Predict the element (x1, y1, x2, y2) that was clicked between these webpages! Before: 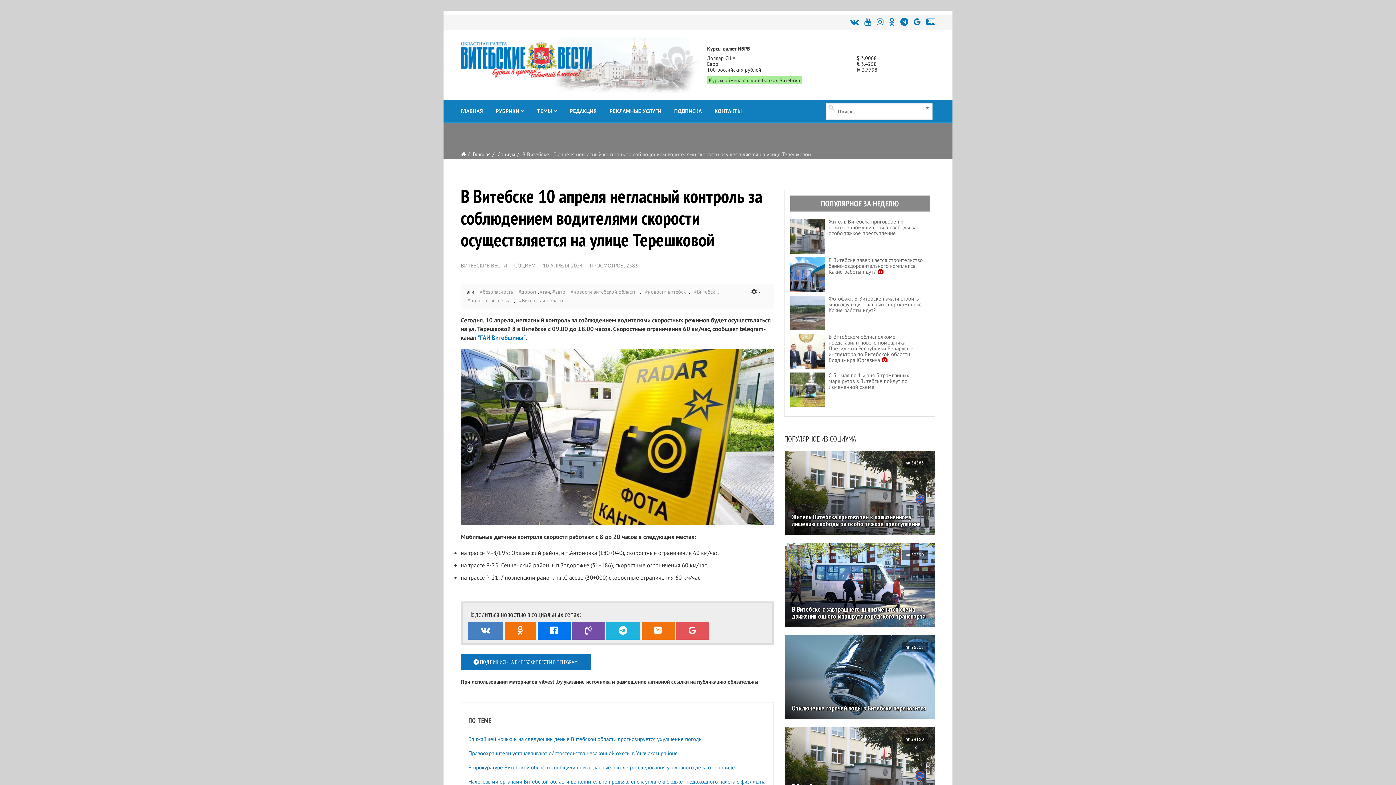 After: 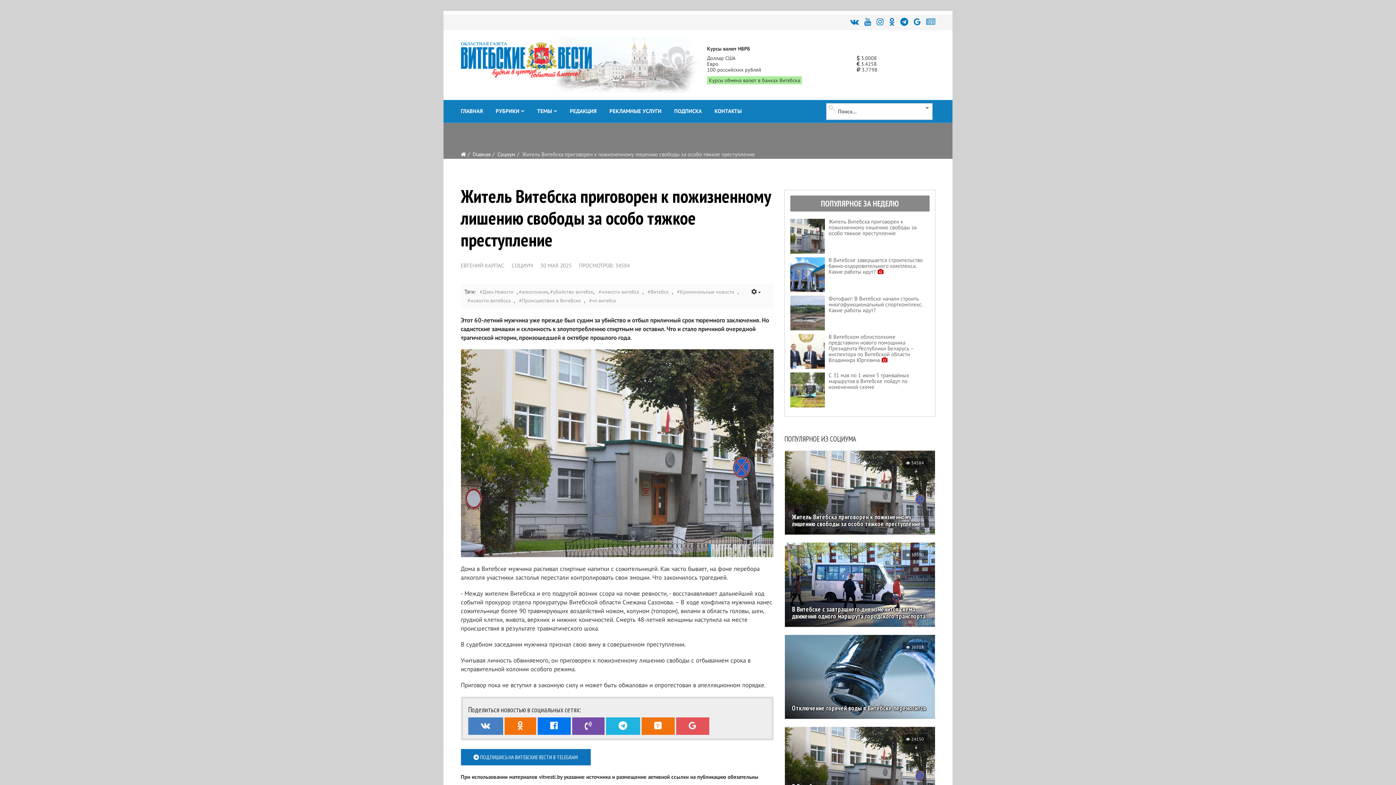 Action: label: Житель Витебска приговорен к пожизненному лишению свободы за особо тяжкое преступление bbox: (828, 218, 926, 236)